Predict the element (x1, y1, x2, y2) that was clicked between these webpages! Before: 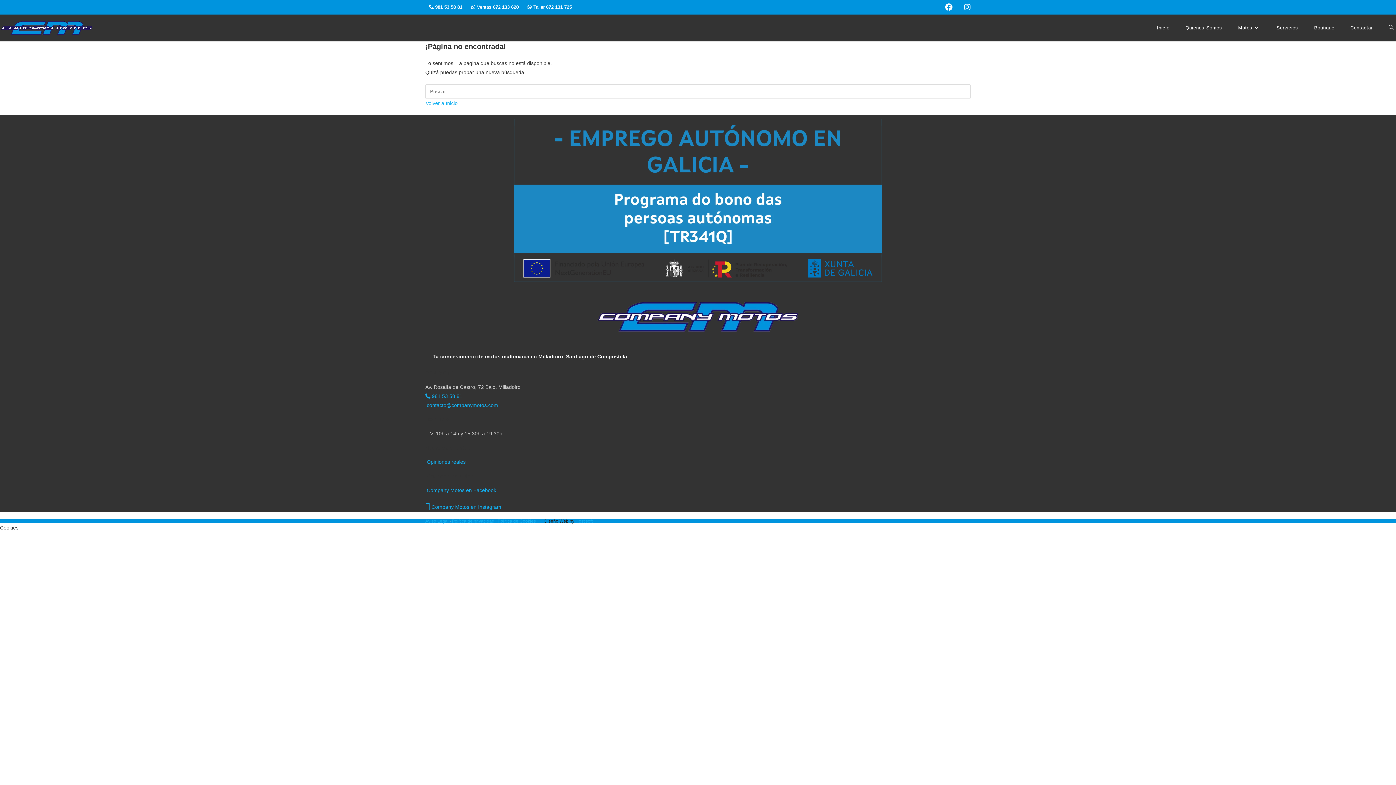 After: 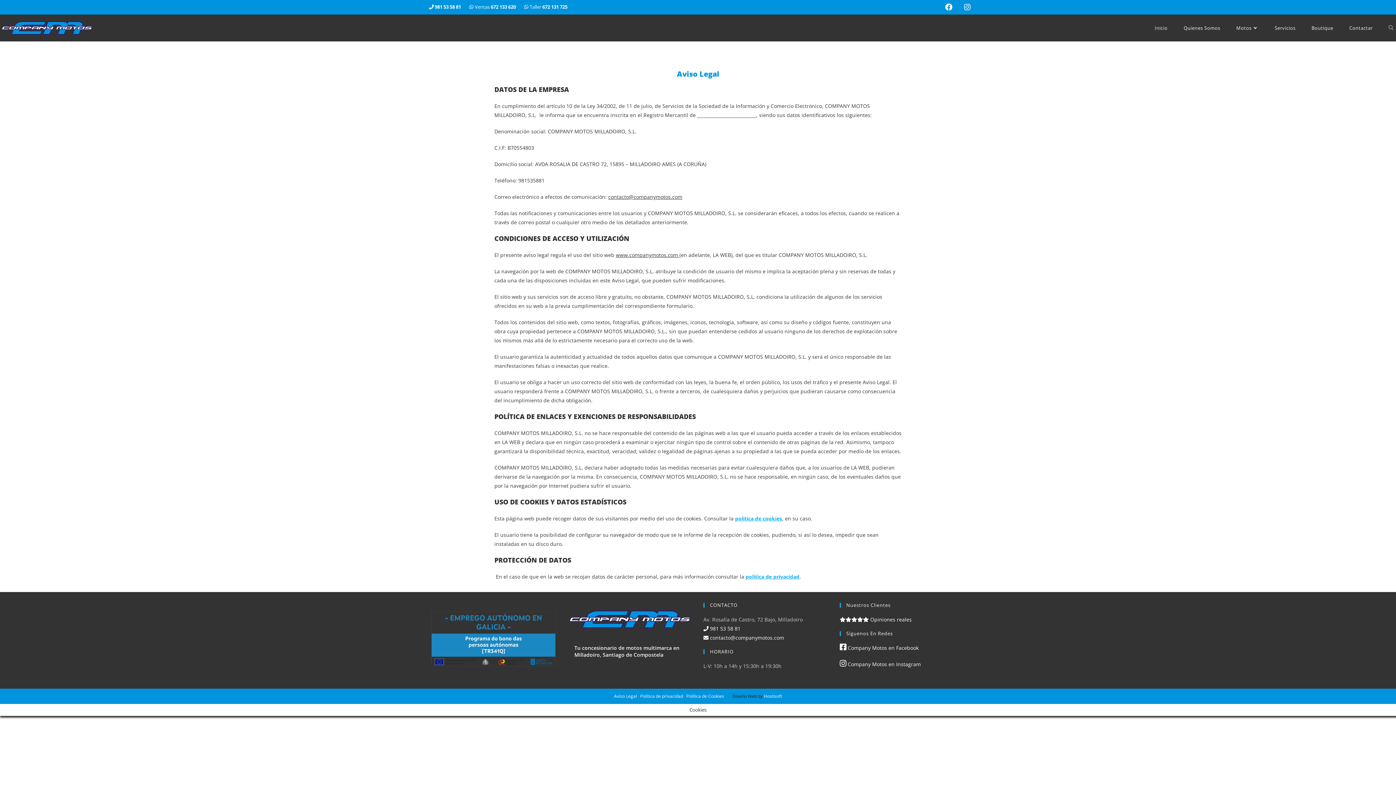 Action: label: Aviso Legal  bbox: (425, 518, 449, 523)